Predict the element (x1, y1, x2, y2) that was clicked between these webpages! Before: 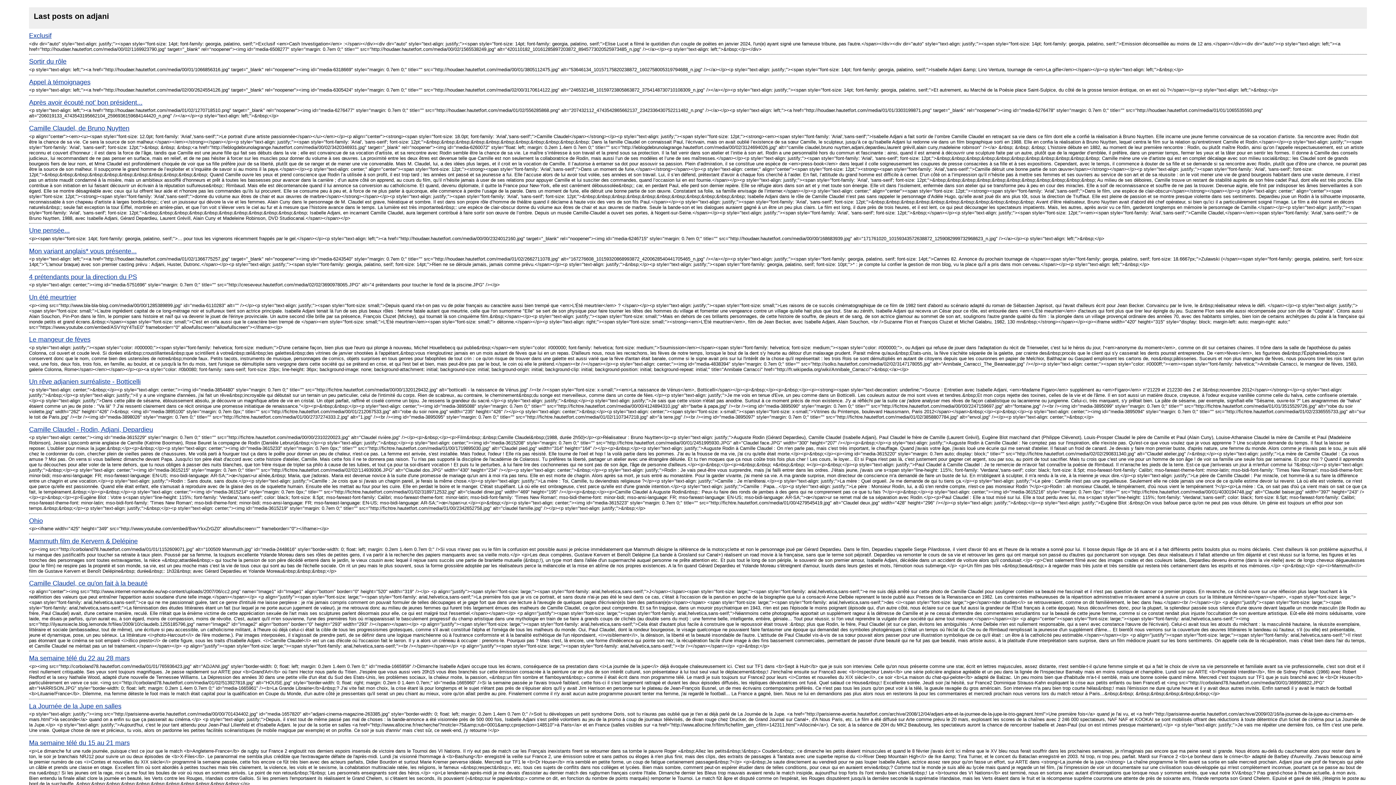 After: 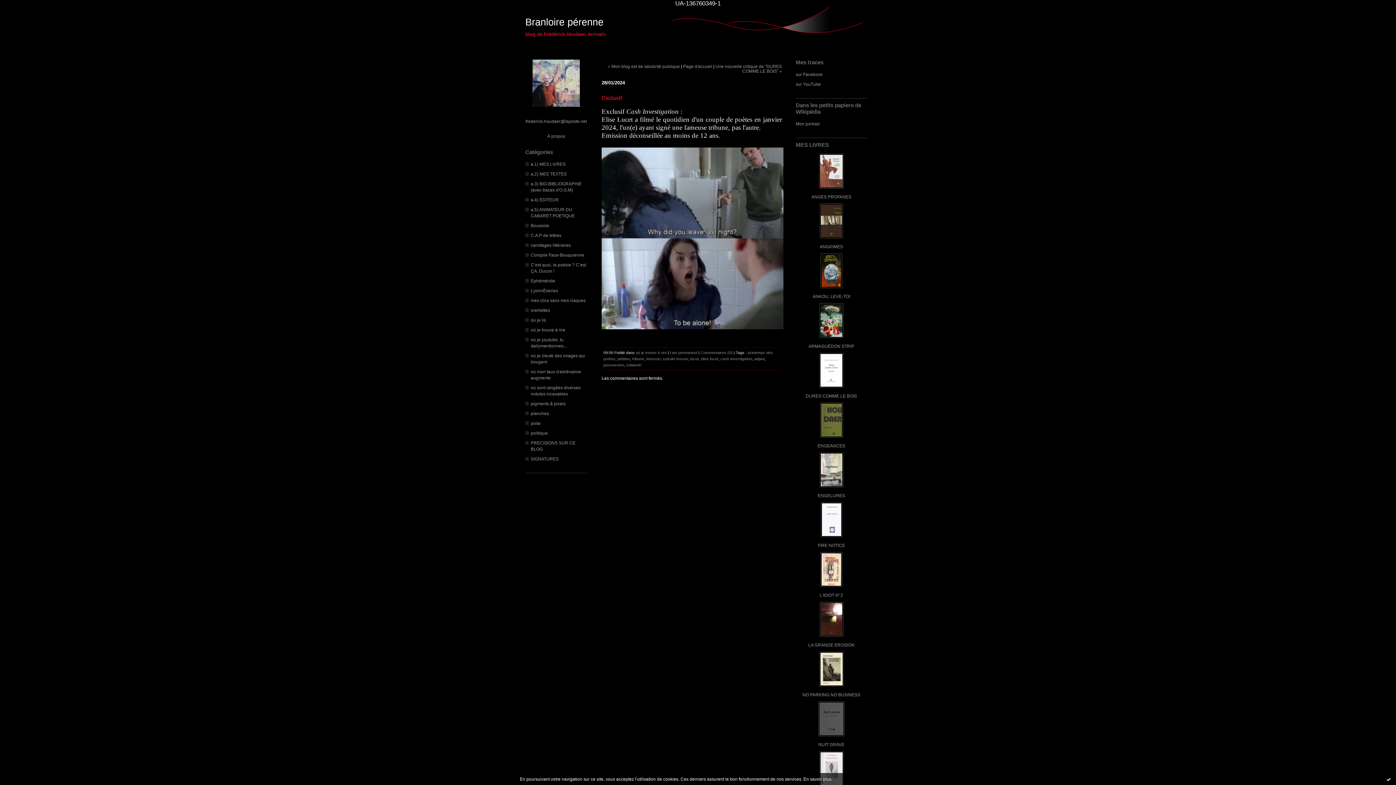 Action: bbox: (29, 32, 51, 39) label: Exclusif